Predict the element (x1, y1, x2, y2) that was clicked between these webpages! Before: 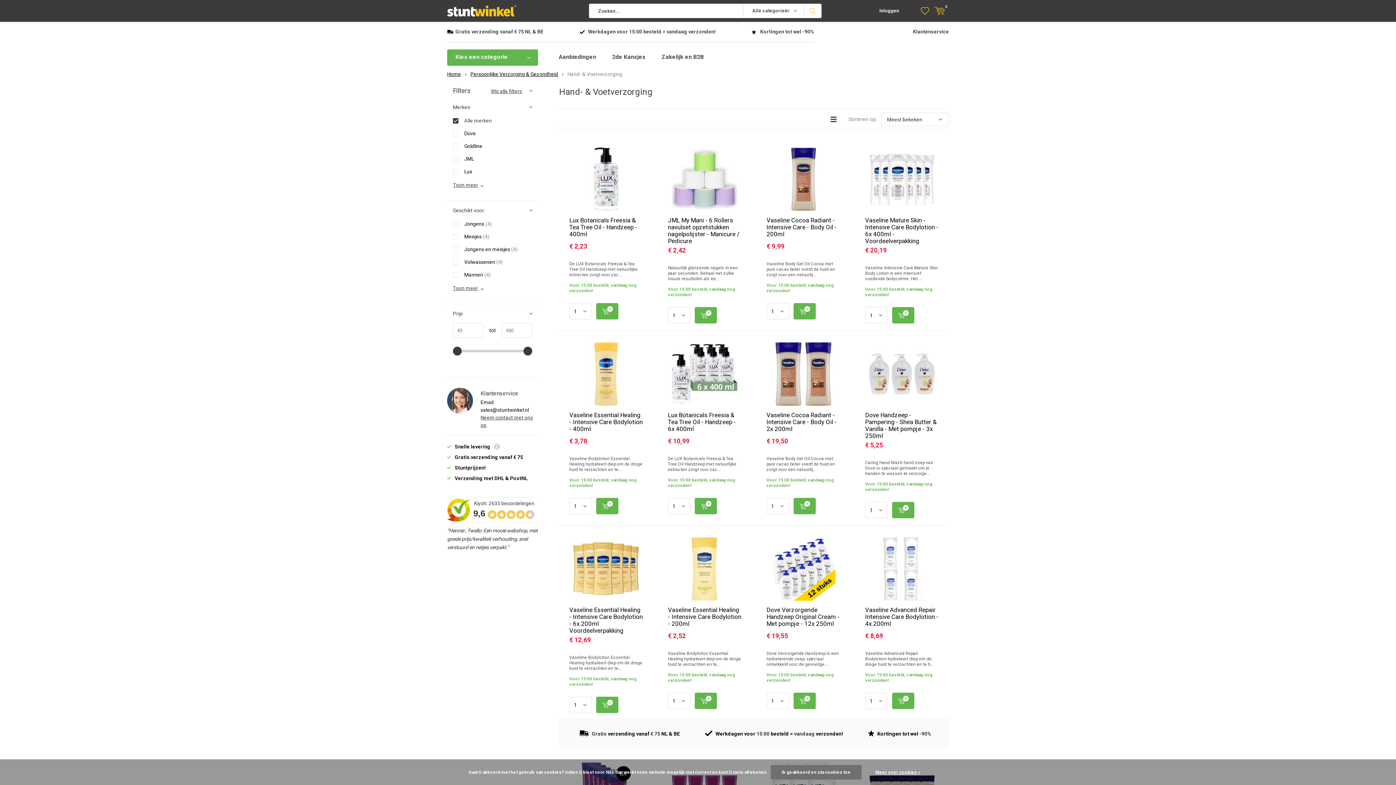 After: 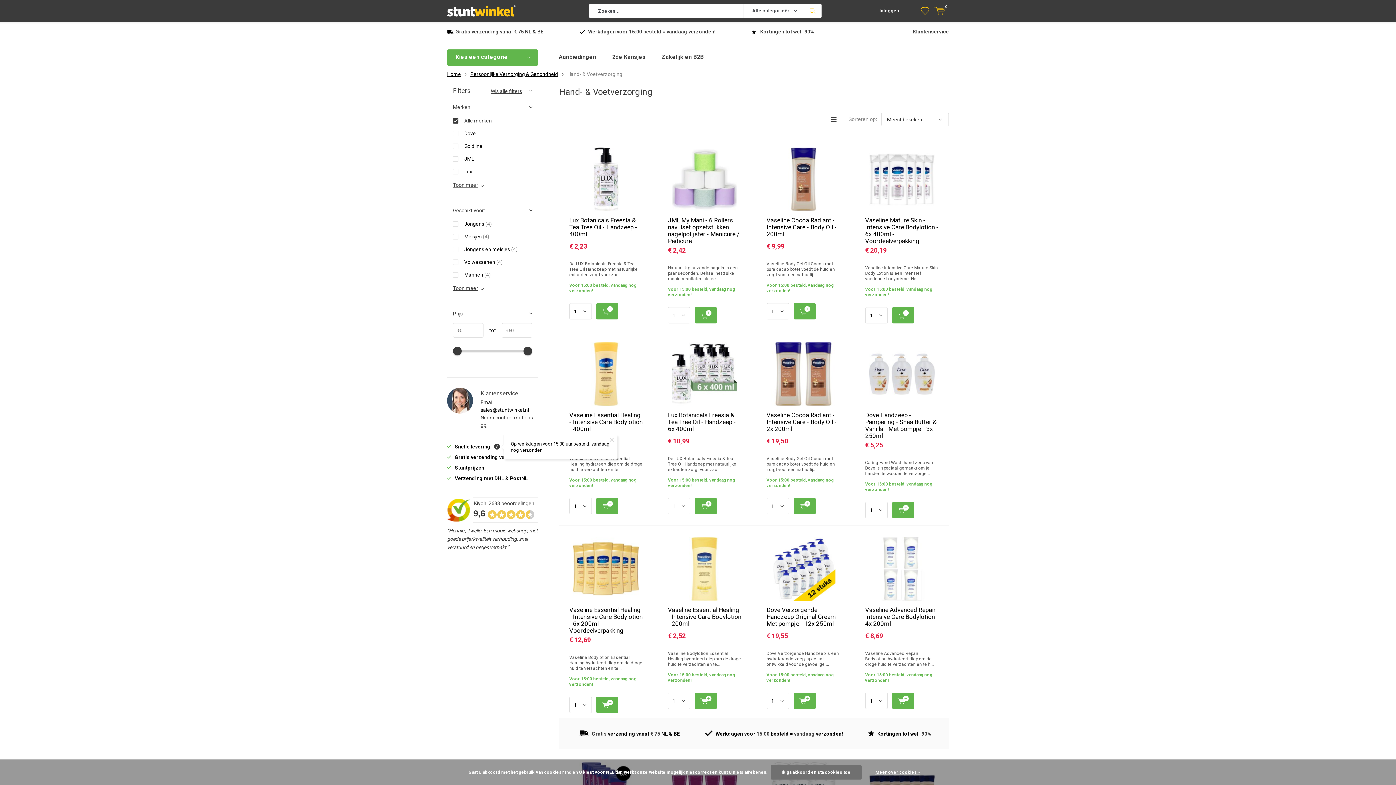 Action: bbox: (494, 443, 500, 452) label: Tooltip